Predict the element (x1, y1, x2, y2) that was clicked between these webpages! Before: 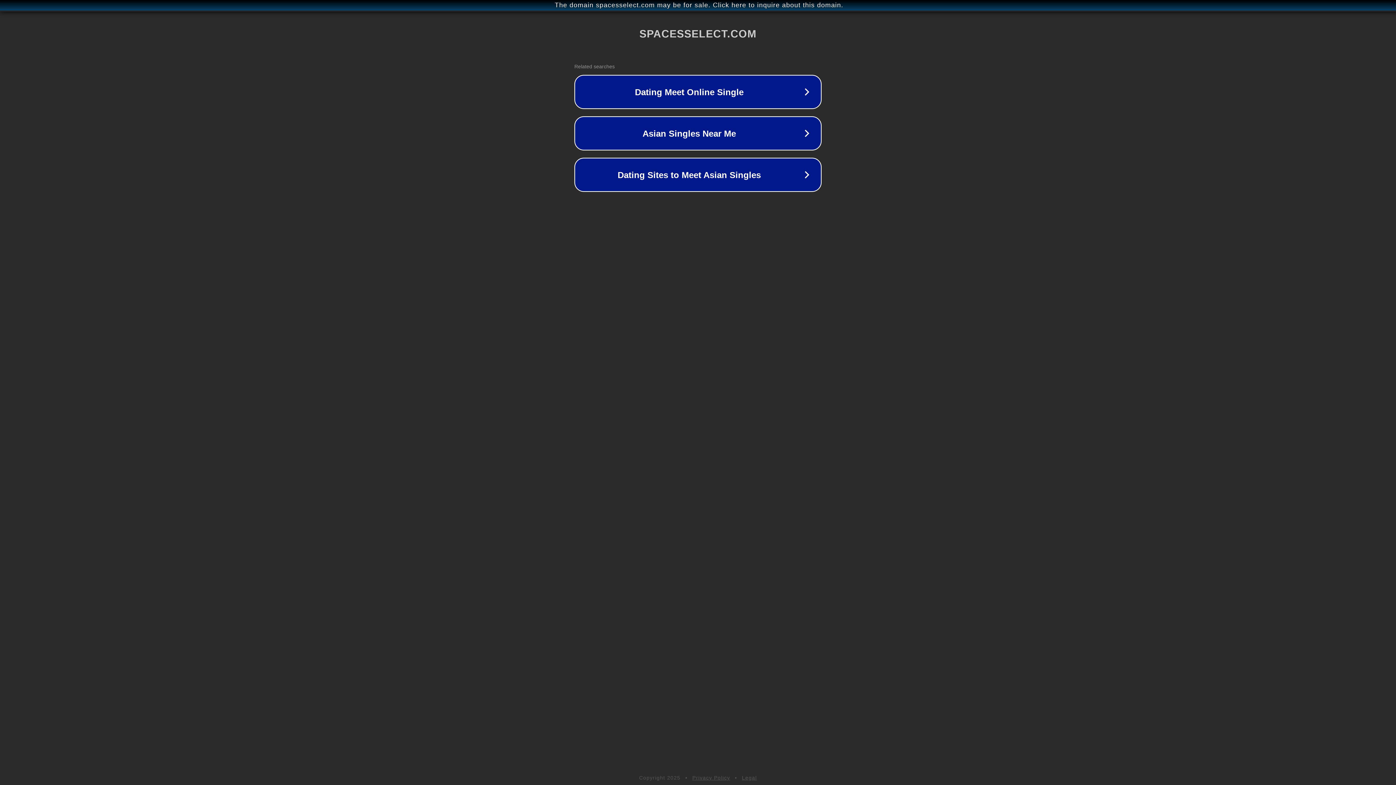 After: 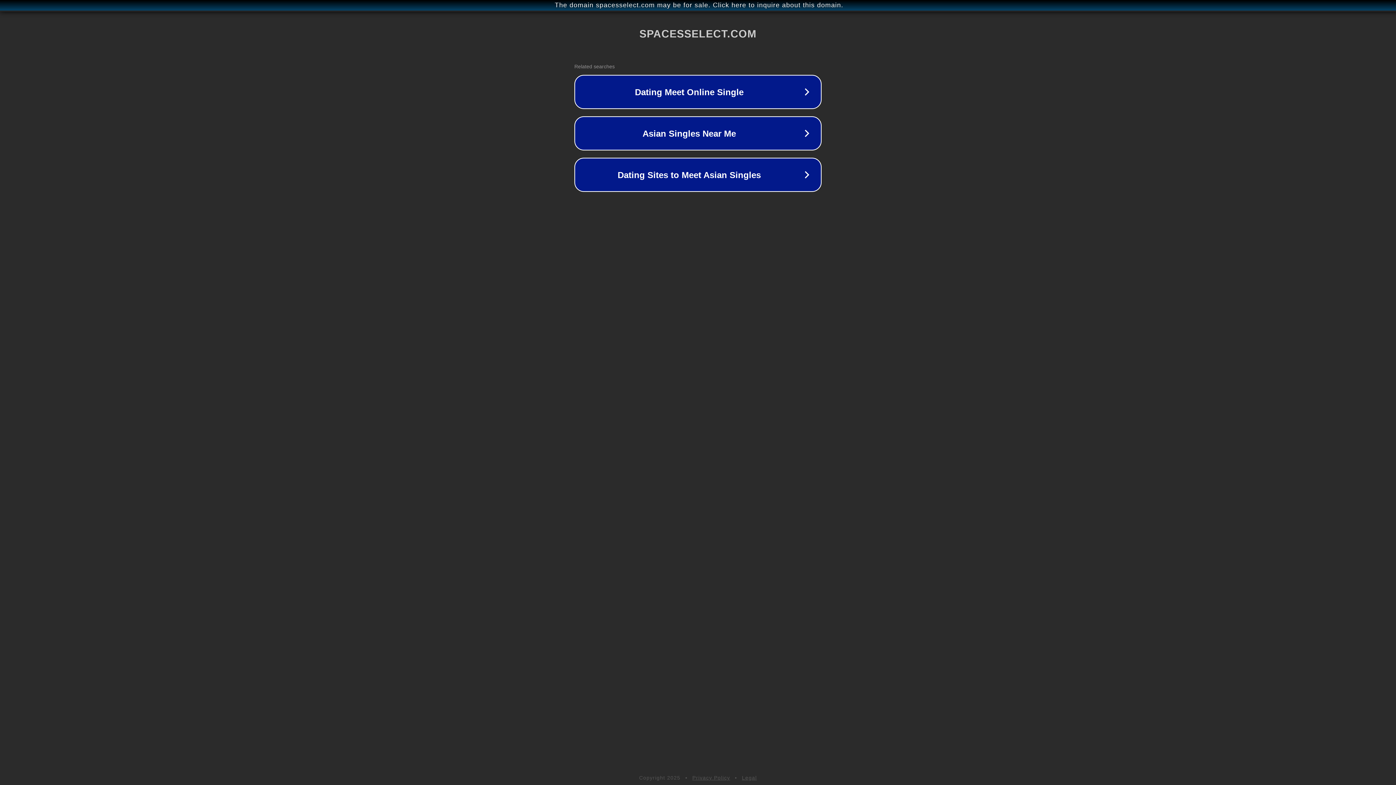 Action: label: Legal bbox: (742, 775, 757, 781)